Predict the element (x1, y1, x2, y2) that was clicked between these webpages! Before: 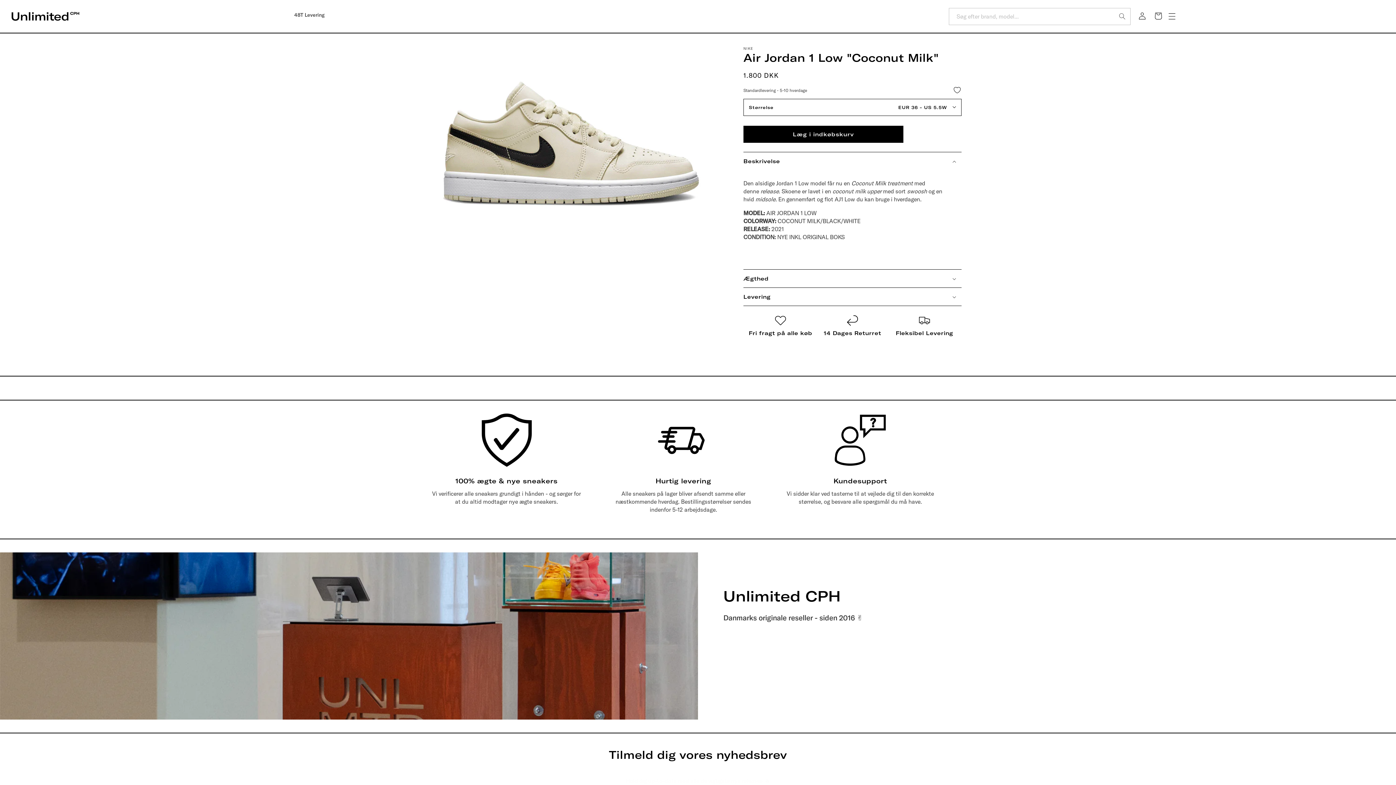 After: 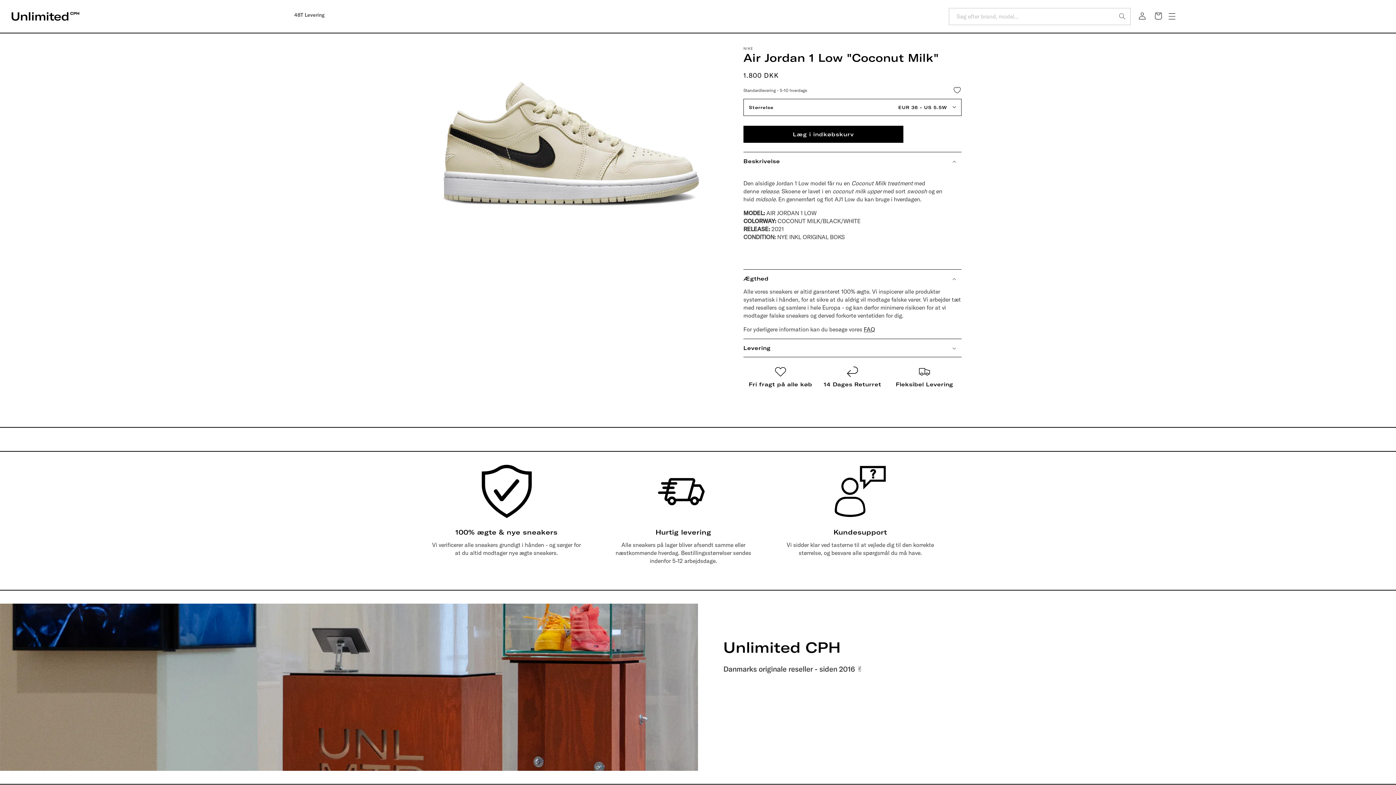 Action: bbox: (743, 269, 961, 287) label: Ægthed